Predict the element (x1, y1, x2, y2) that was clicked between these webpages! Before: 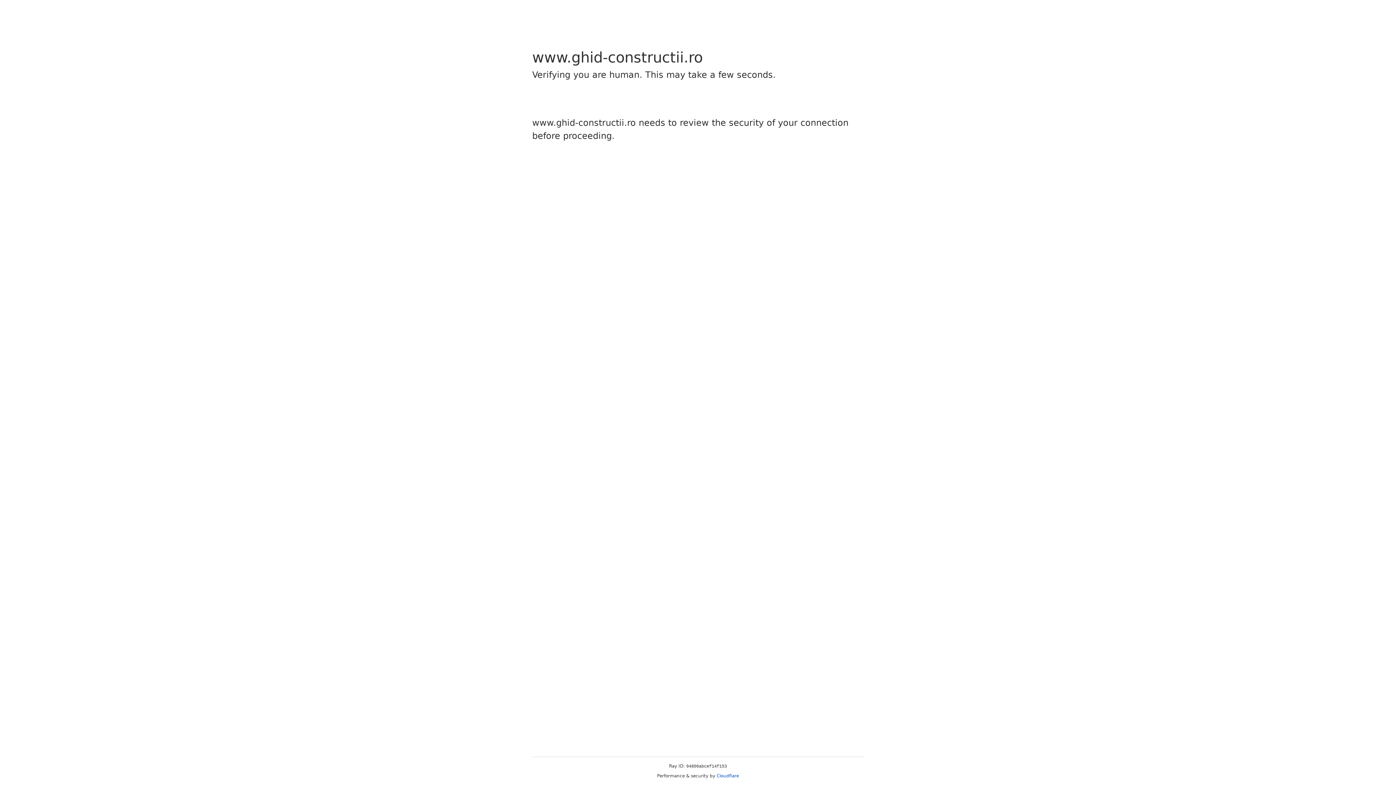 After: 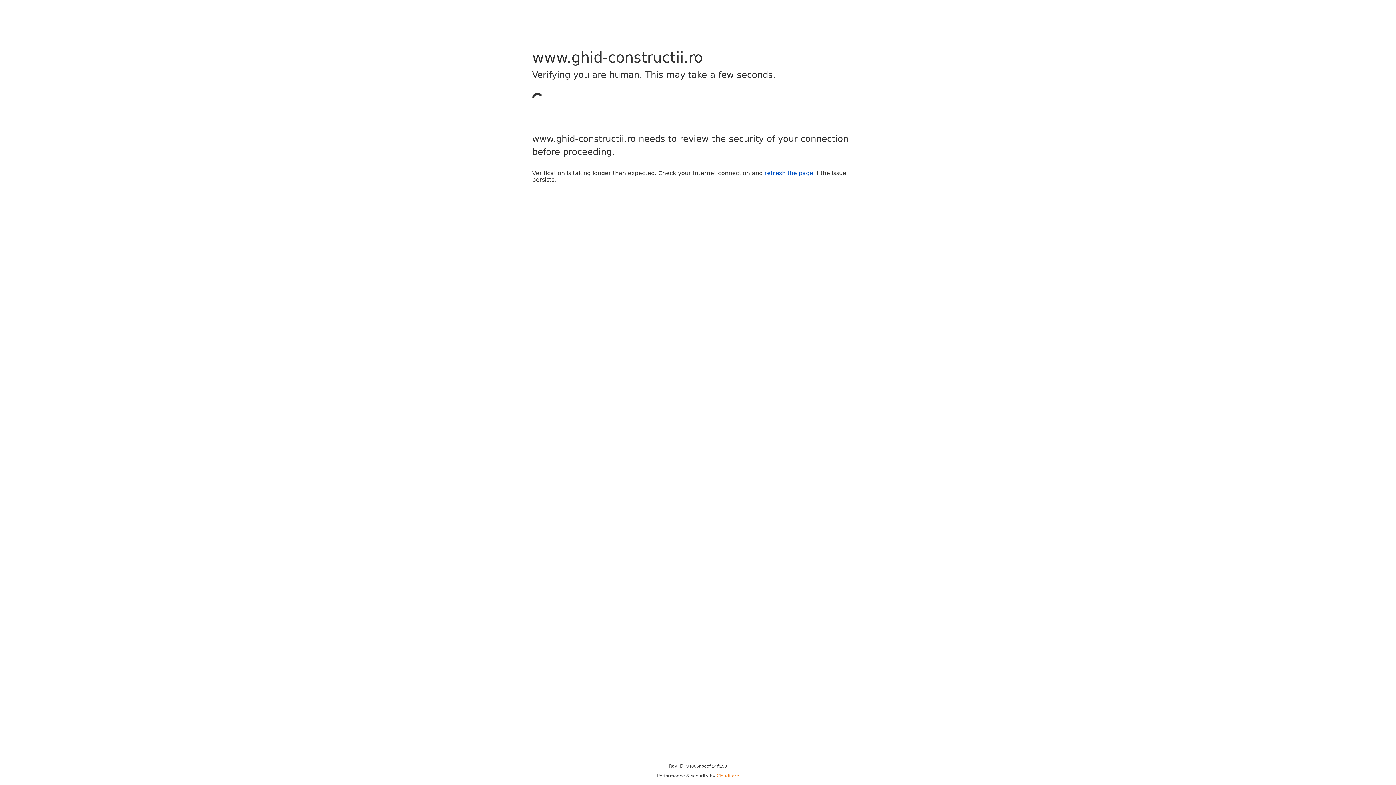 Action: bbox: (716, 773, 739, 778) label: Cloudflare